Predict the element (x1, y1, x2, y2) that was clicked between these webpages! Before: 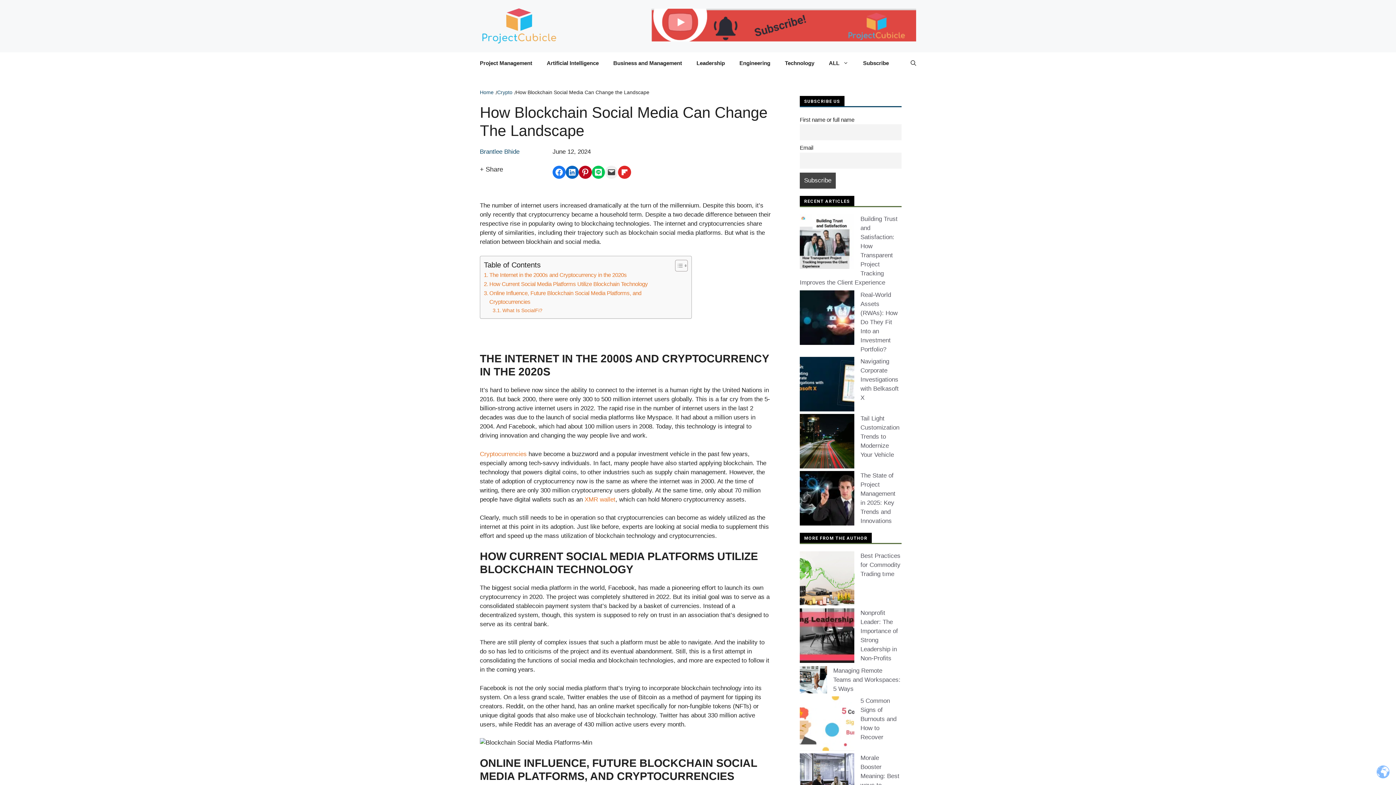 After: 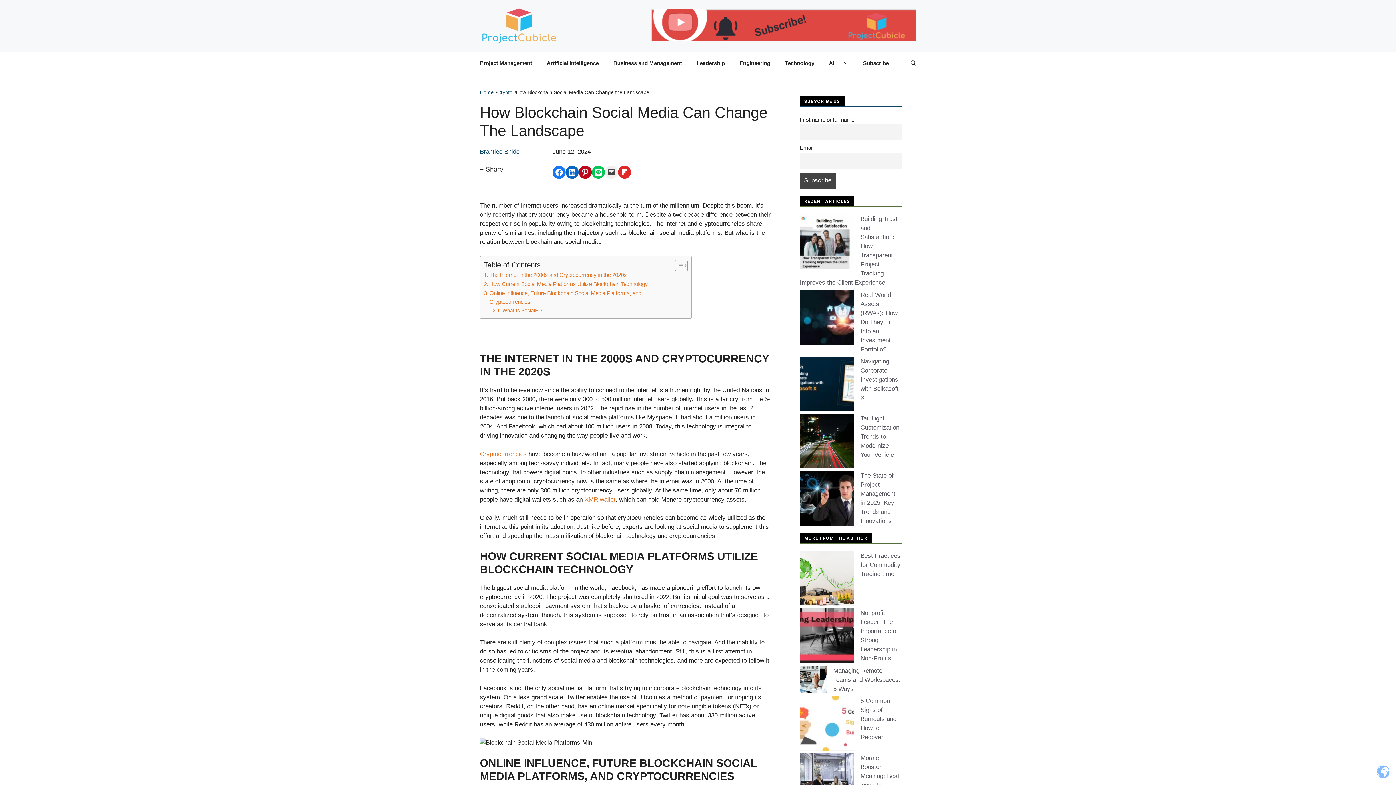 Action: bbox: (651, 35, 916, 42)